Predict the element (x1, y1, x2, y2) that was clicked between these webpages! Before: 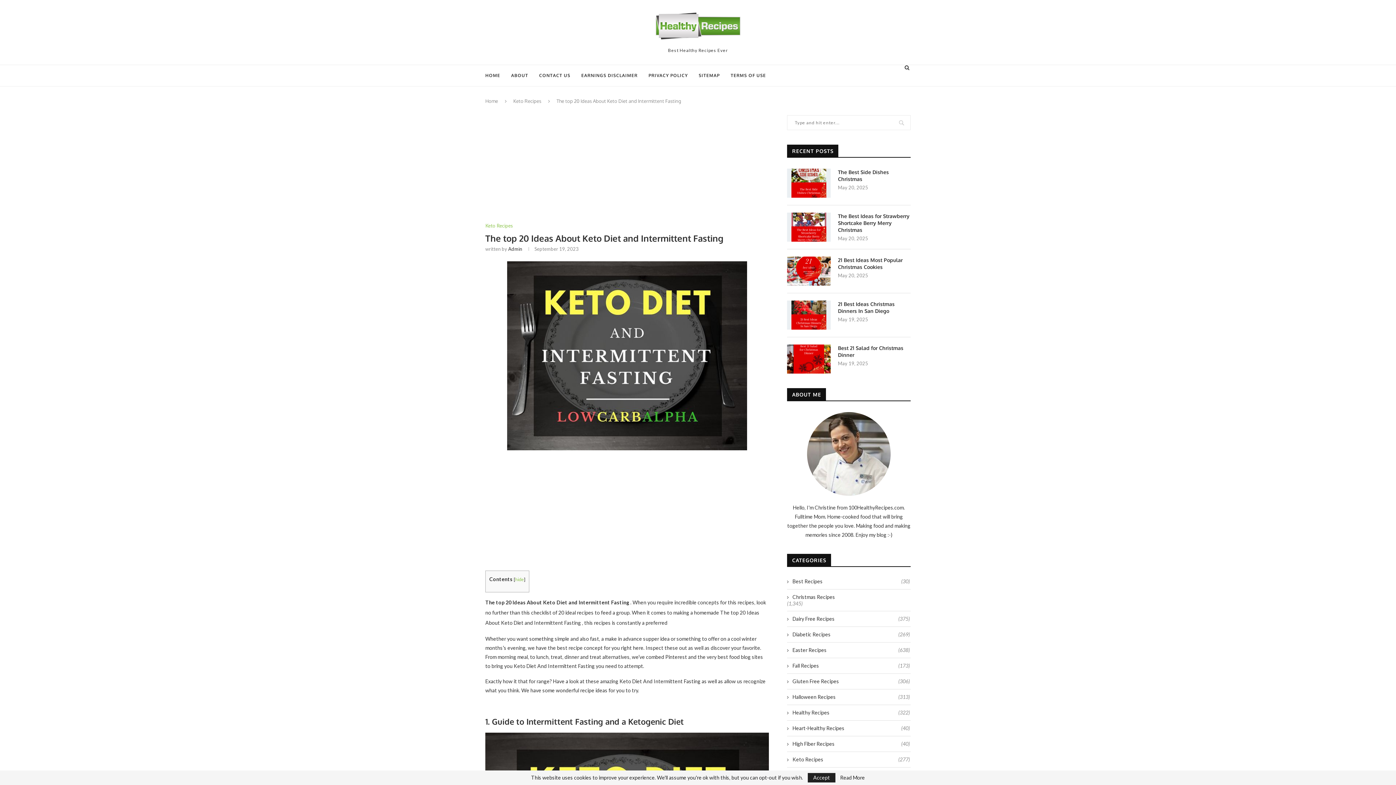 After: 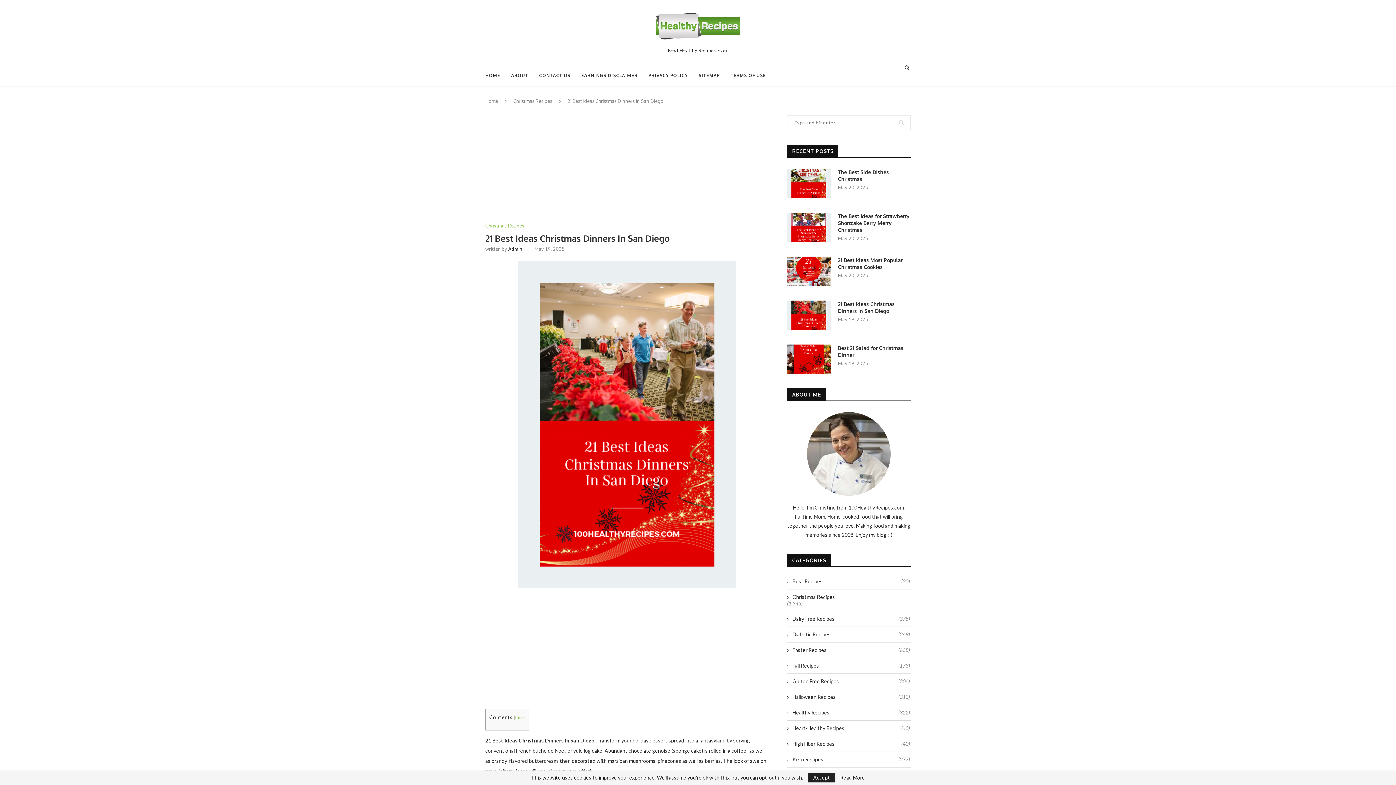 Action: bbox: (787, 300, 830, 329)